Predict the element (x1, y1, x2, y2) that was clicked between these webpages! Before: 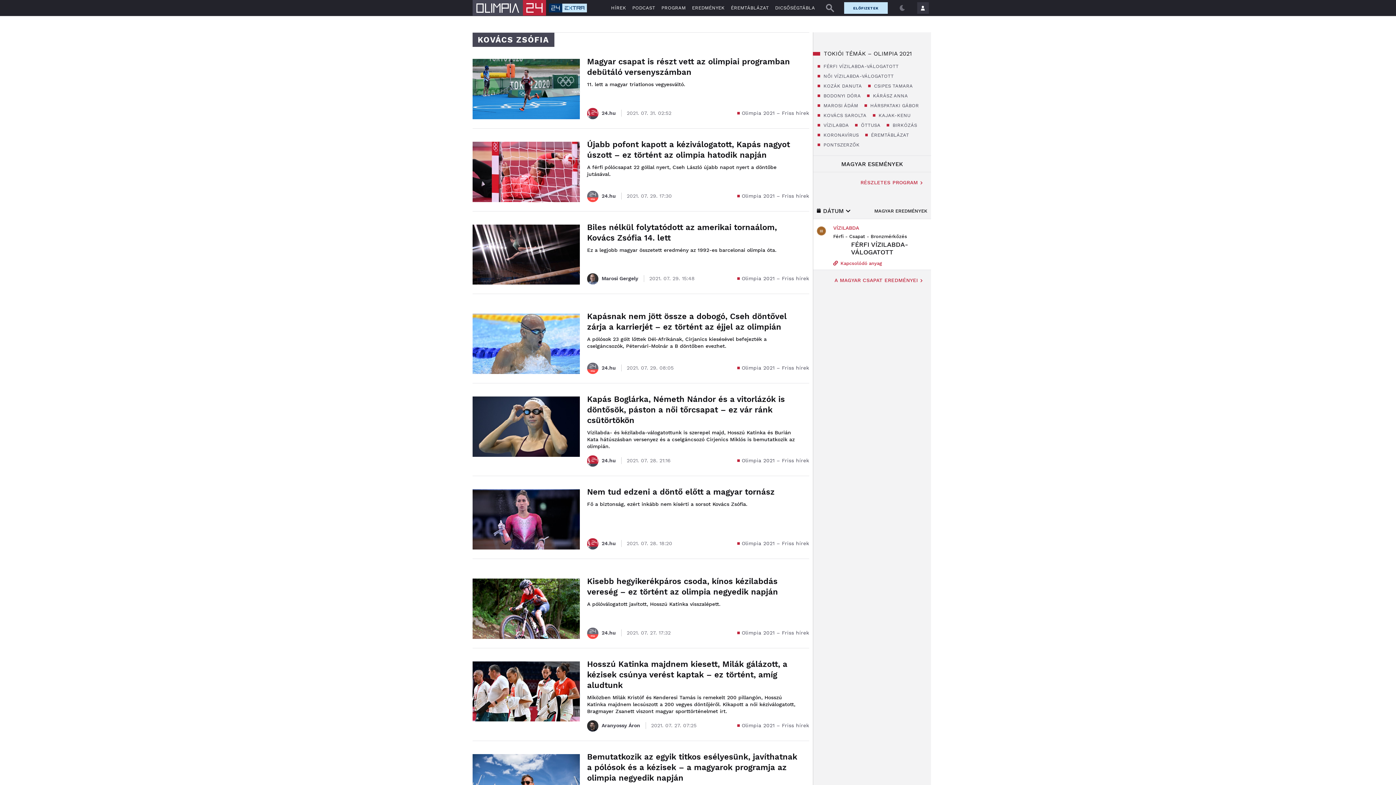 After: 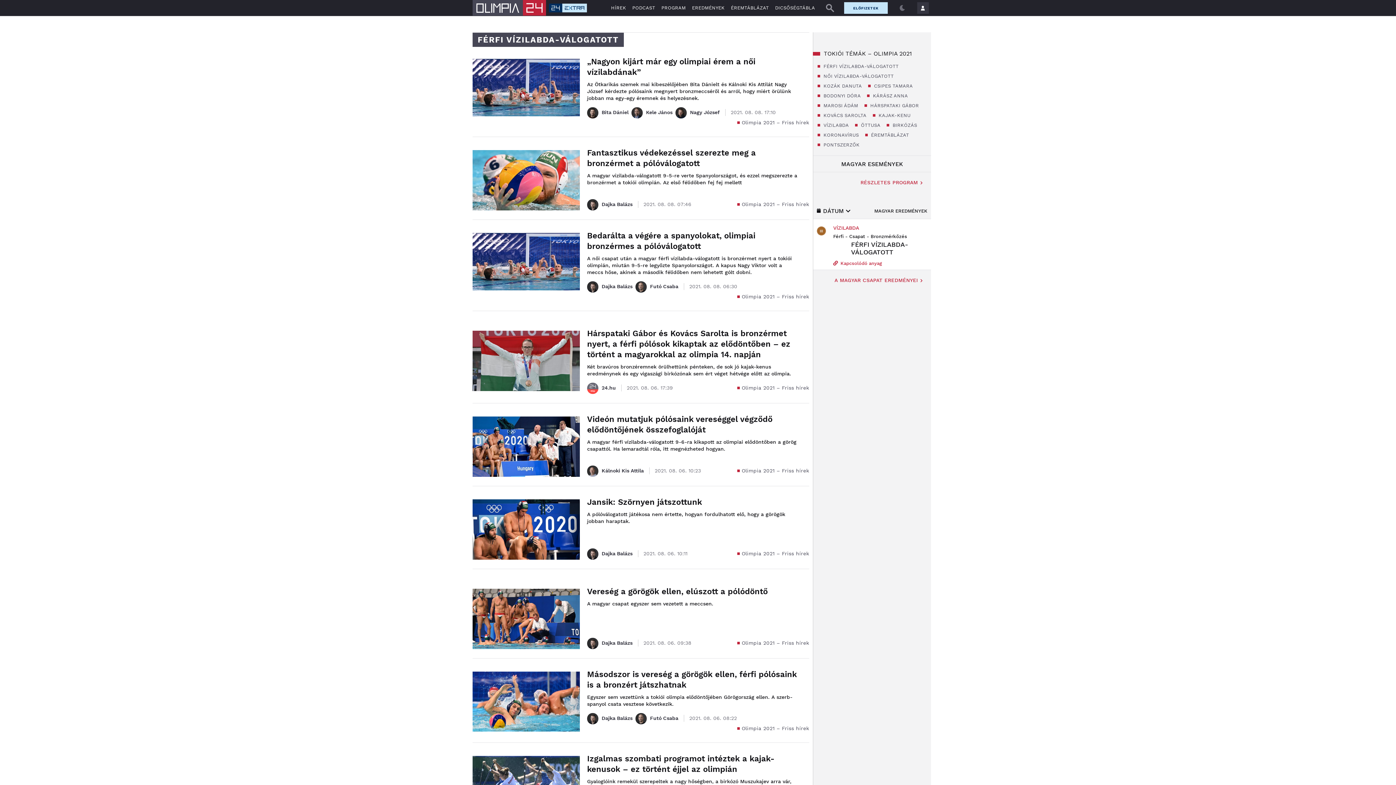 Action: bbox: (817, 61, 902, 71) label:  FÉRFI VÍZILABDA-VÁLOGATOTT